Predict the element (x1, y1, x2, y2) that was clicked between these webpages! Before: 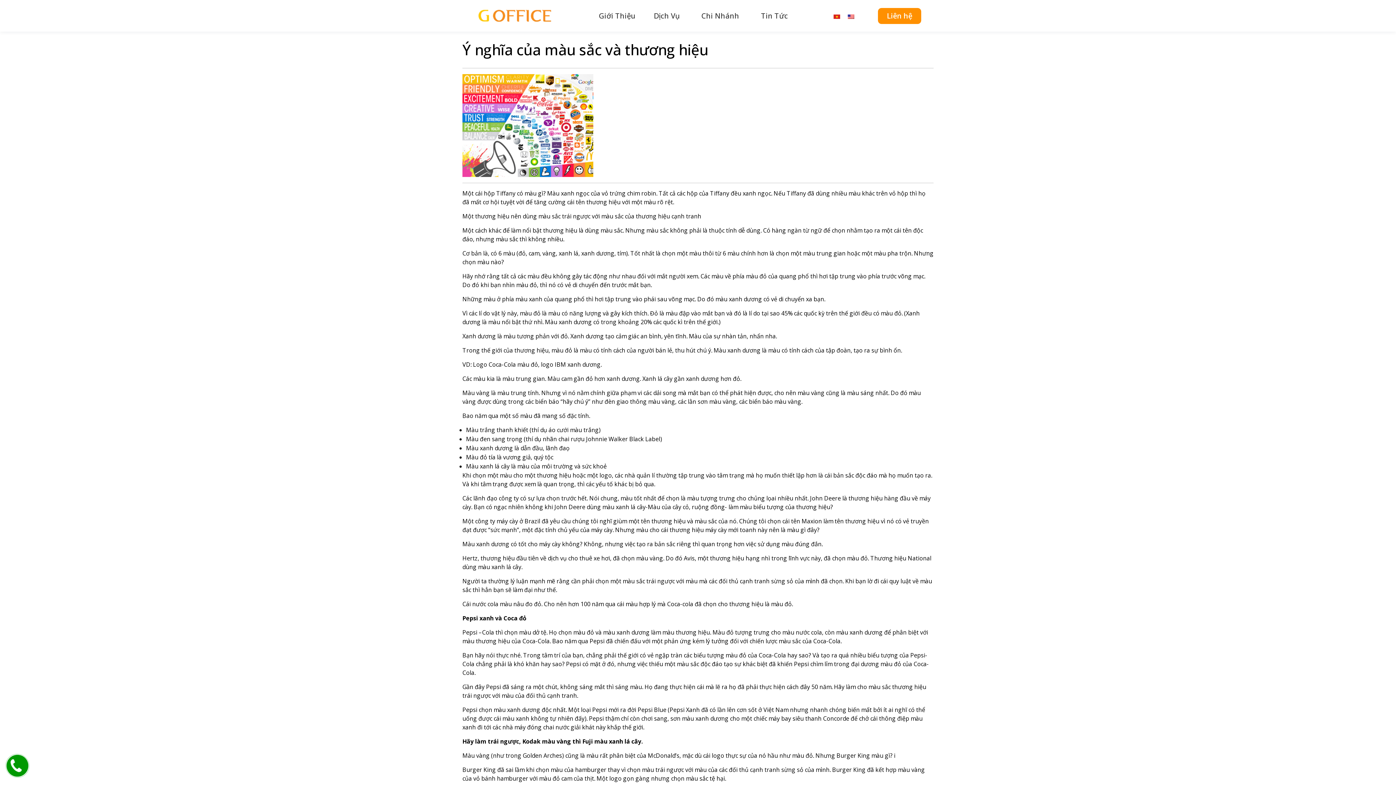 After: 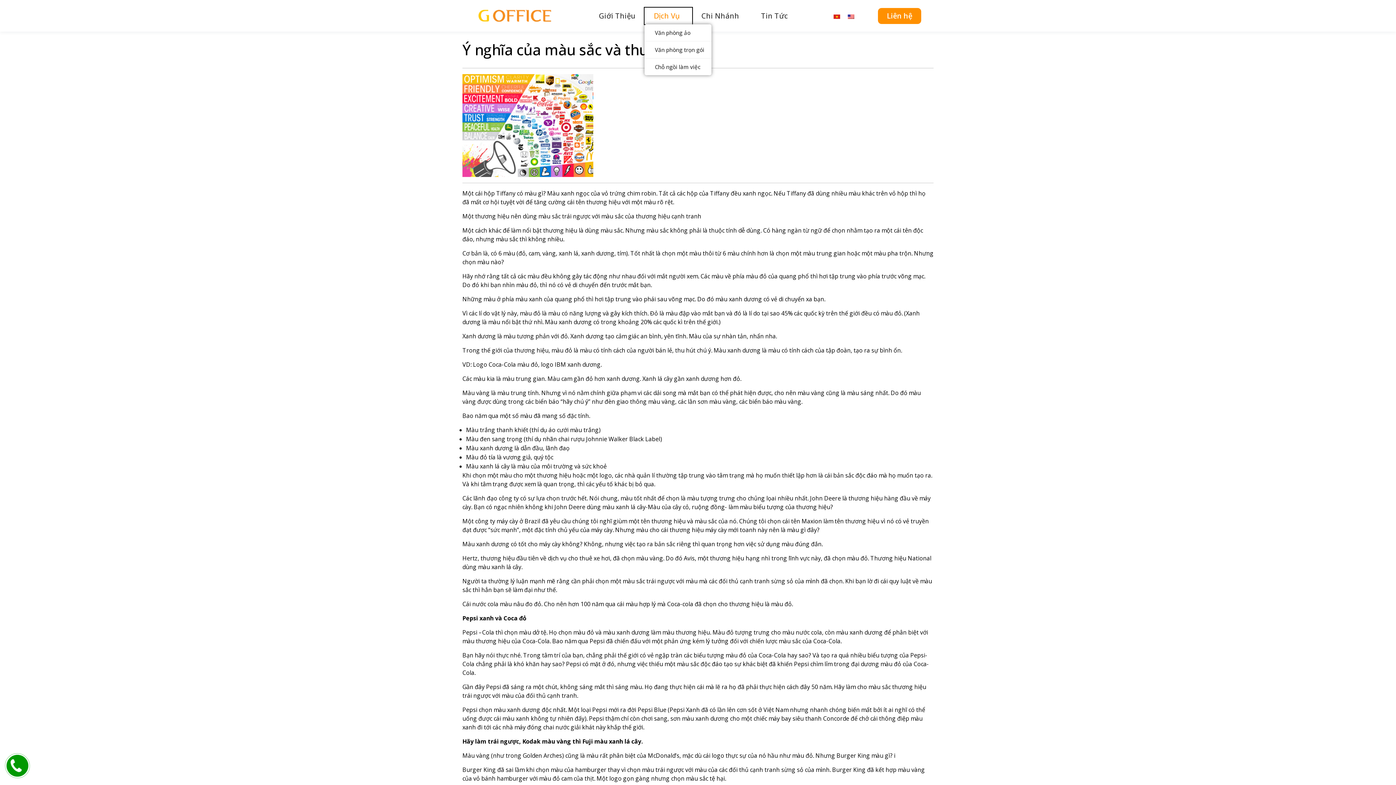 Action: bbox: (644, 7, 692, 24) label: Dịch Vụ